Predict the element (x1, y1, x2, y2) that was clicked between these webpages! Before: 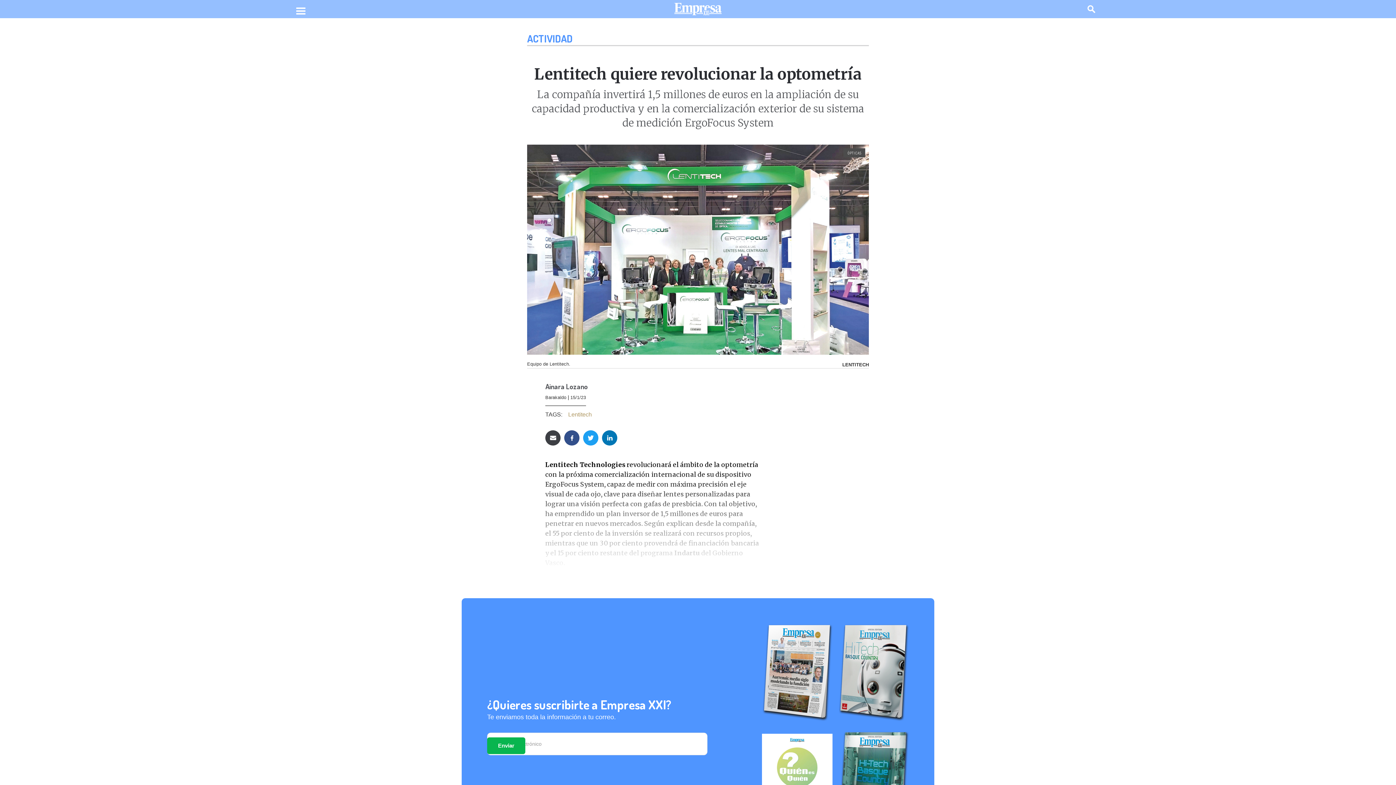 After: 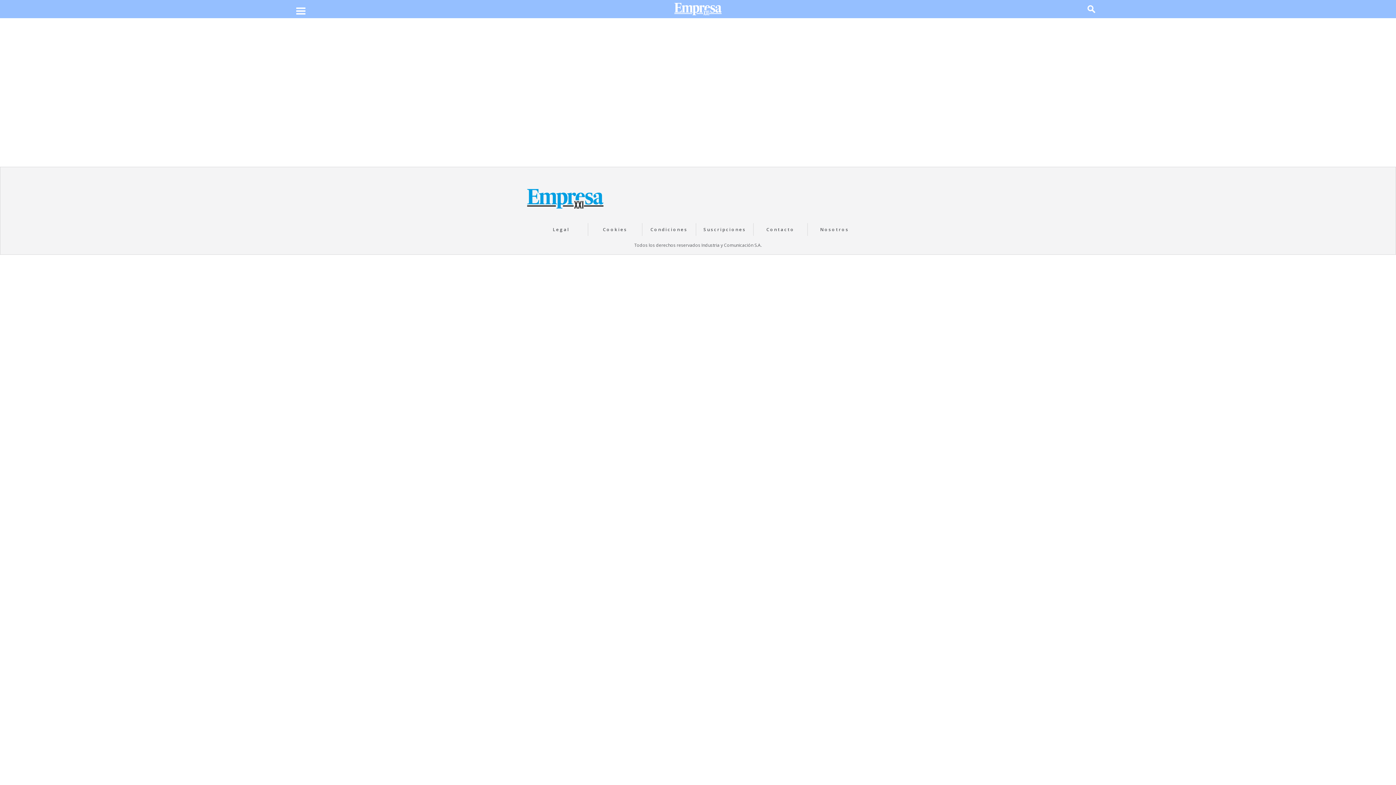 Action: bbox: (567, 411, 593, 417) label: Lentitech